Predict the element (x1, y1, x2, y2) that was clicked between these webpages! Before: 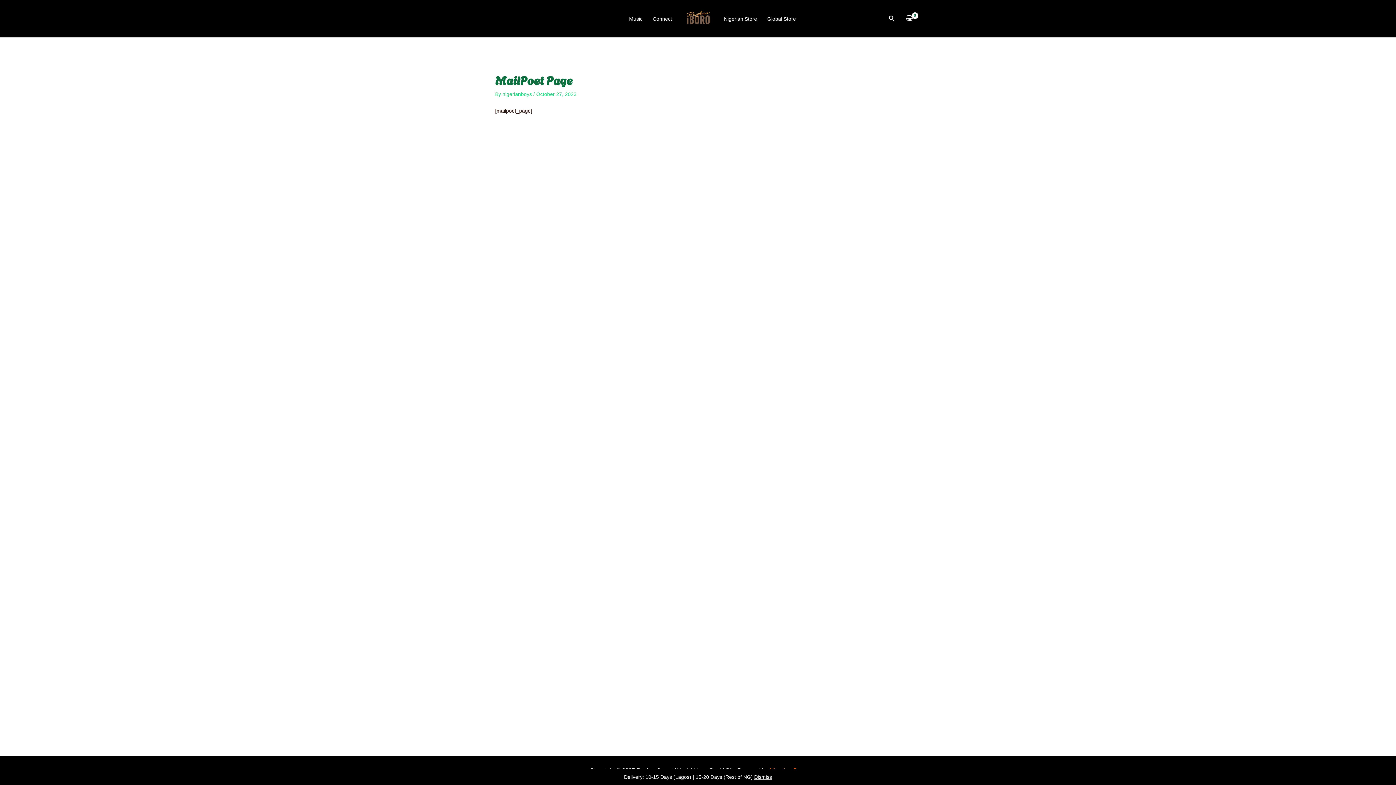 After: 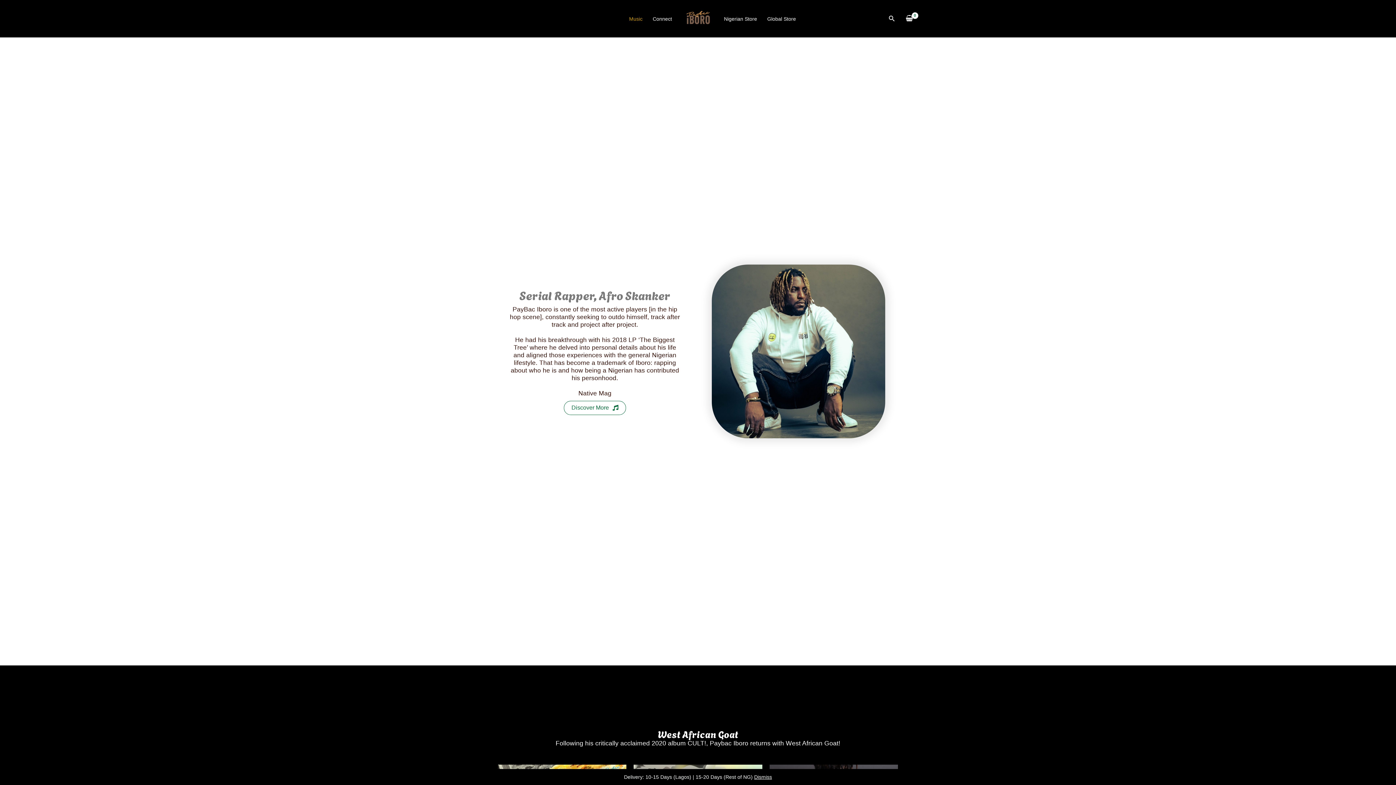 Action: bbox: (624, 4, 647, 33) label: Music